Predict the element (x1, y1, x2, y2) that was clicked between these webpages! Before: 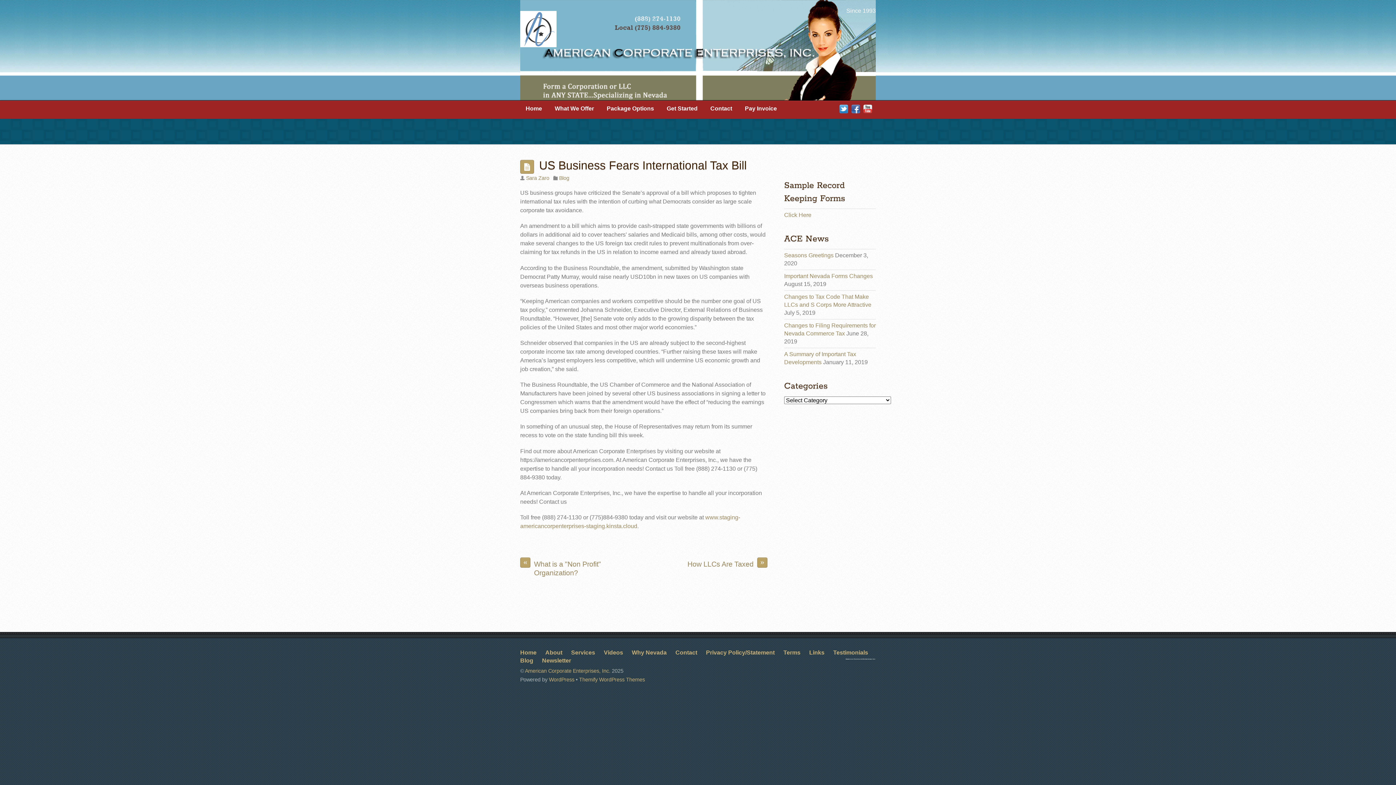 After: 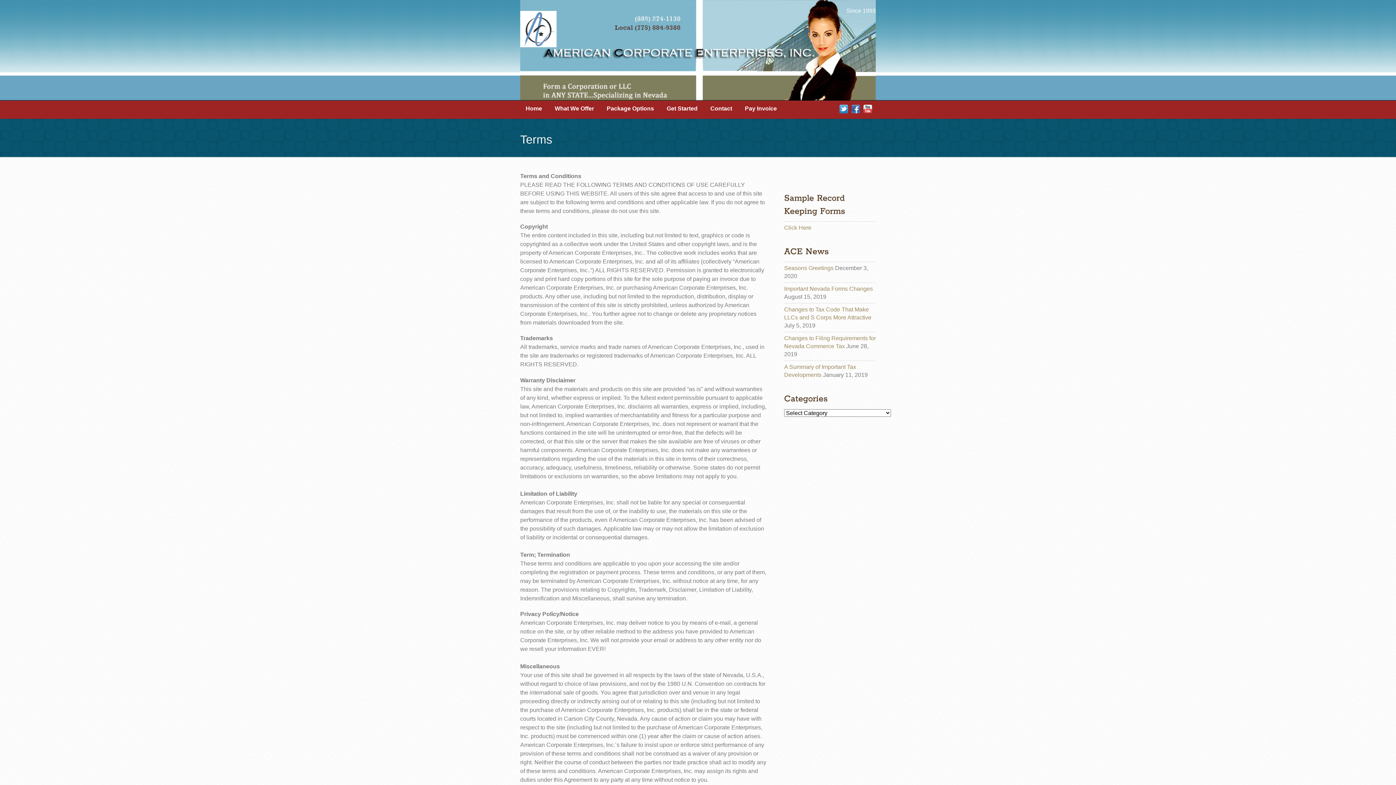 Action: label: Terms bbox: (783, 649, 800, 656)